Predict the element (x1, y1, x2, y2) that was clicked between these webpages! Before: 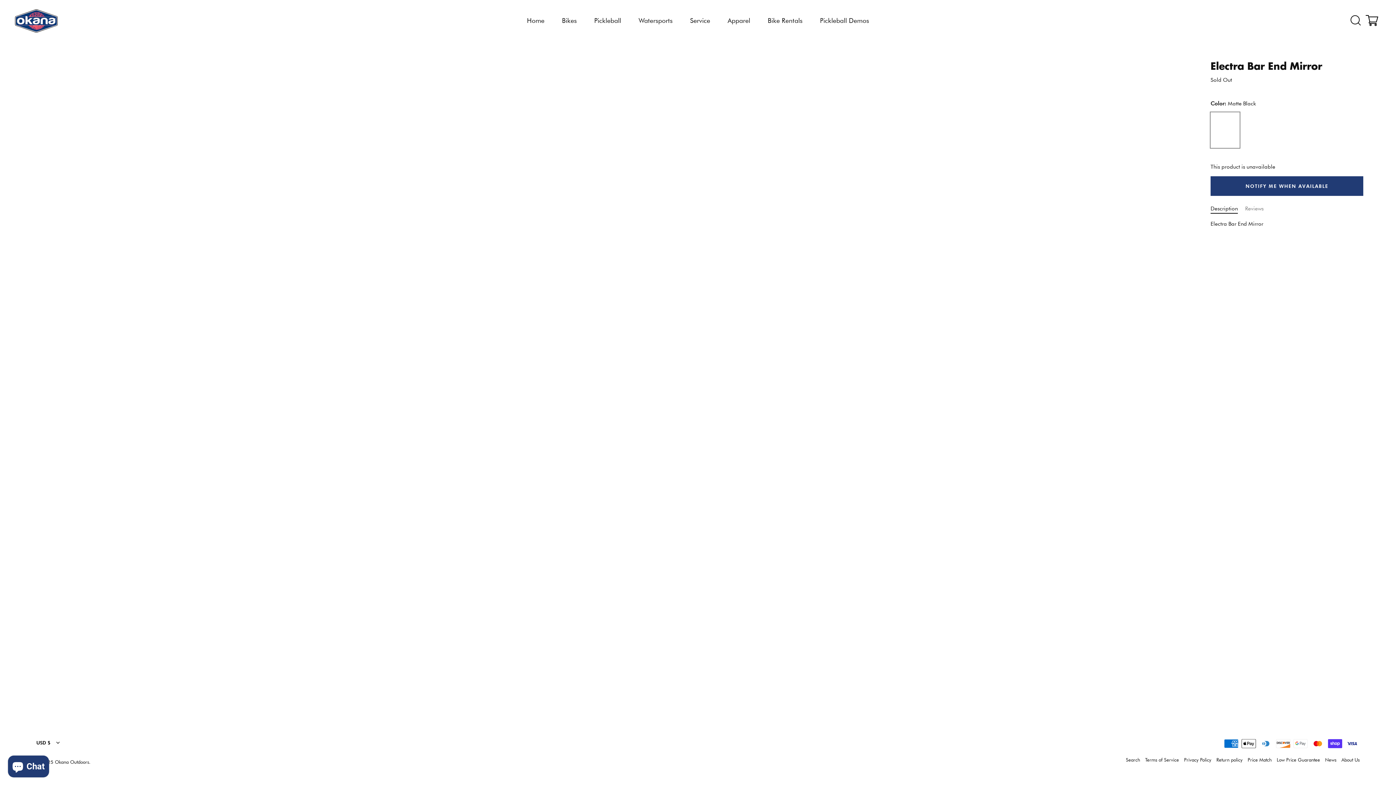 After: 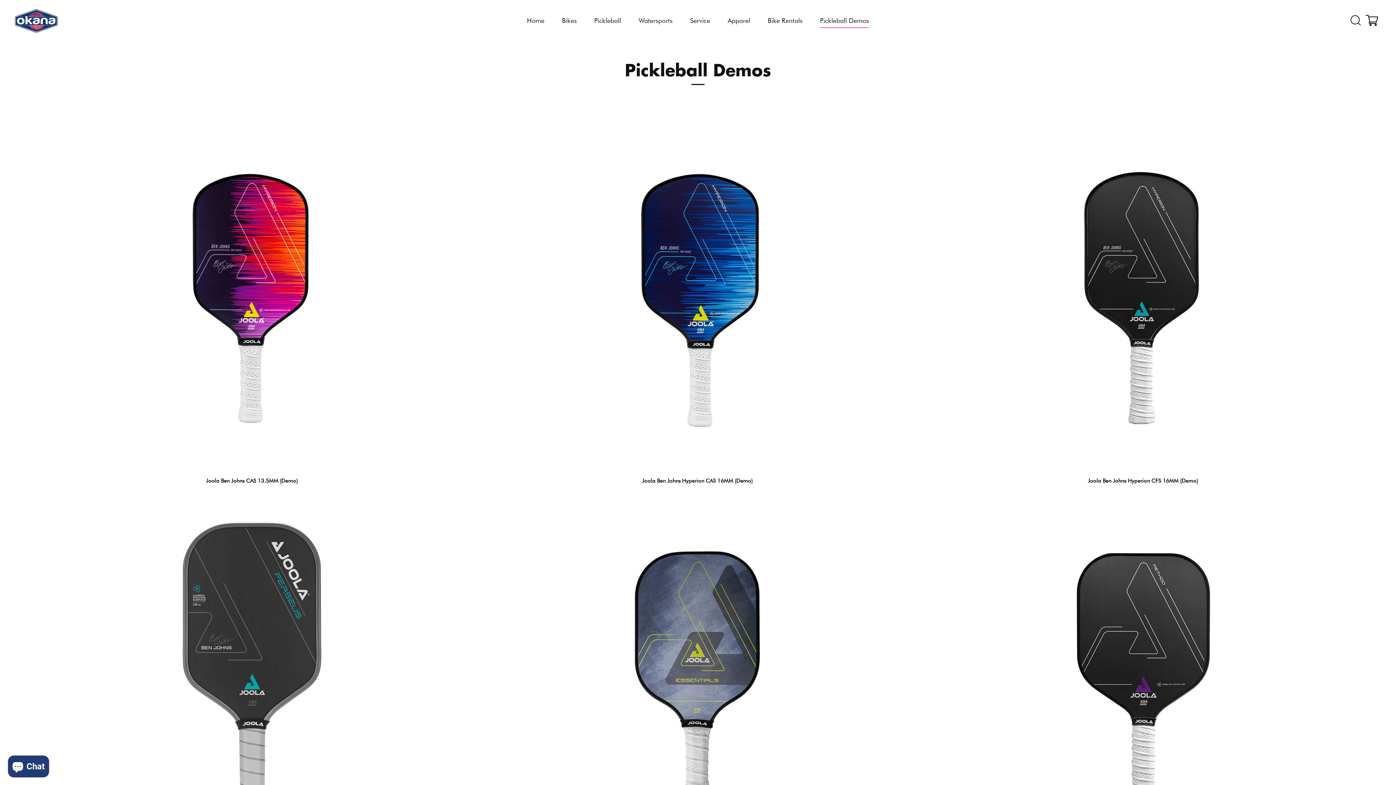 Action: label: Pickleball Demos bbox: (812, 13, 877, 27)